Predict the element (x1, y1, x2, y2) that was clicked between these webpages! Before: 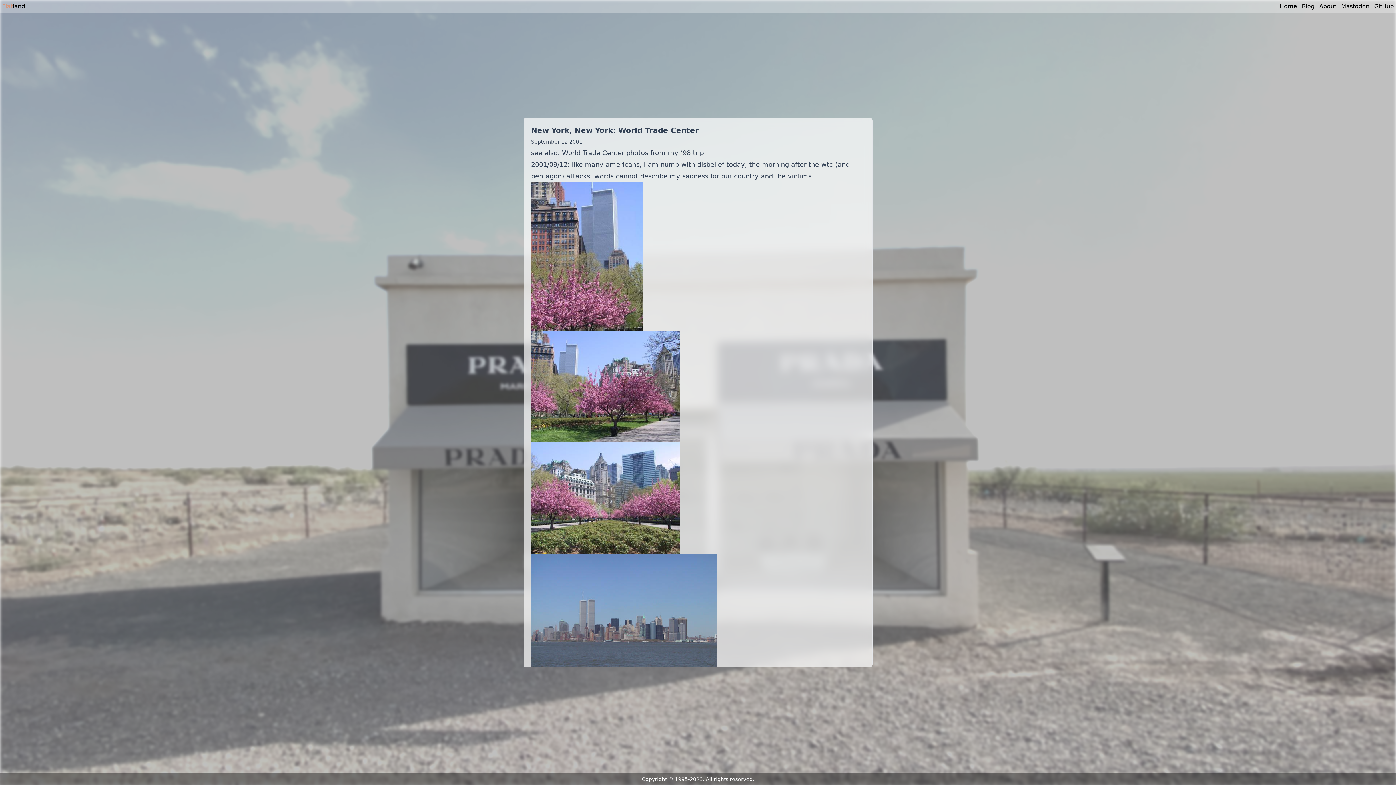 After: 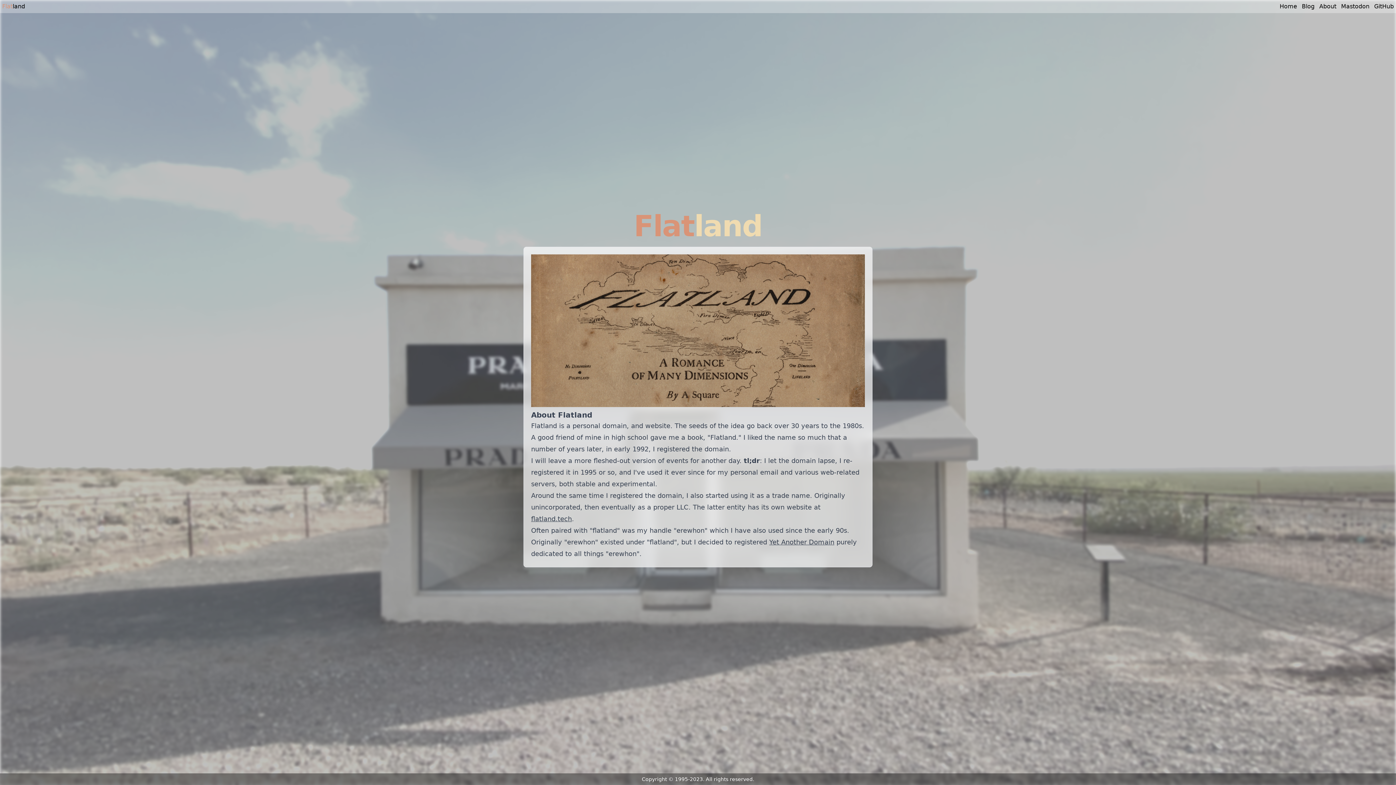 Action: bbox: (1319, 2, 1338, 9) label: About 